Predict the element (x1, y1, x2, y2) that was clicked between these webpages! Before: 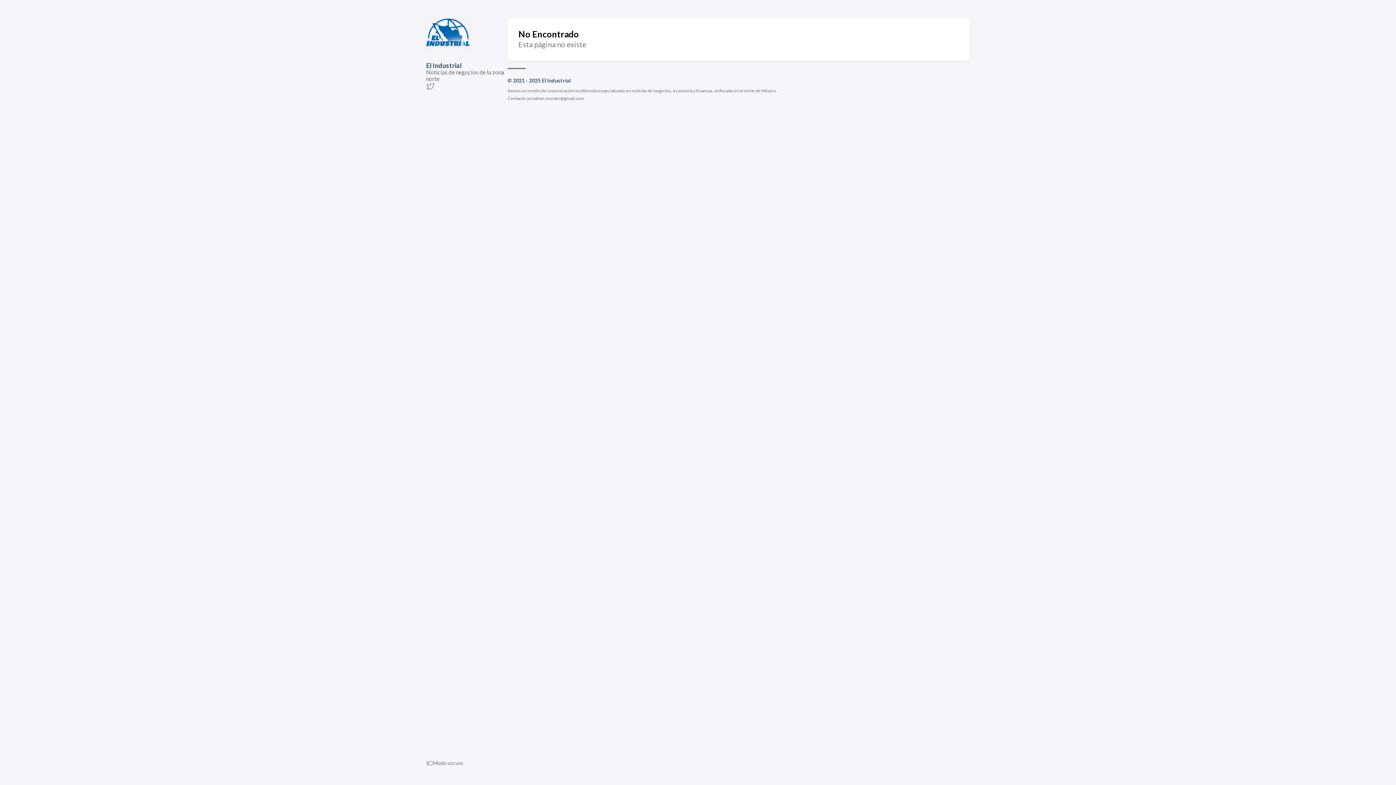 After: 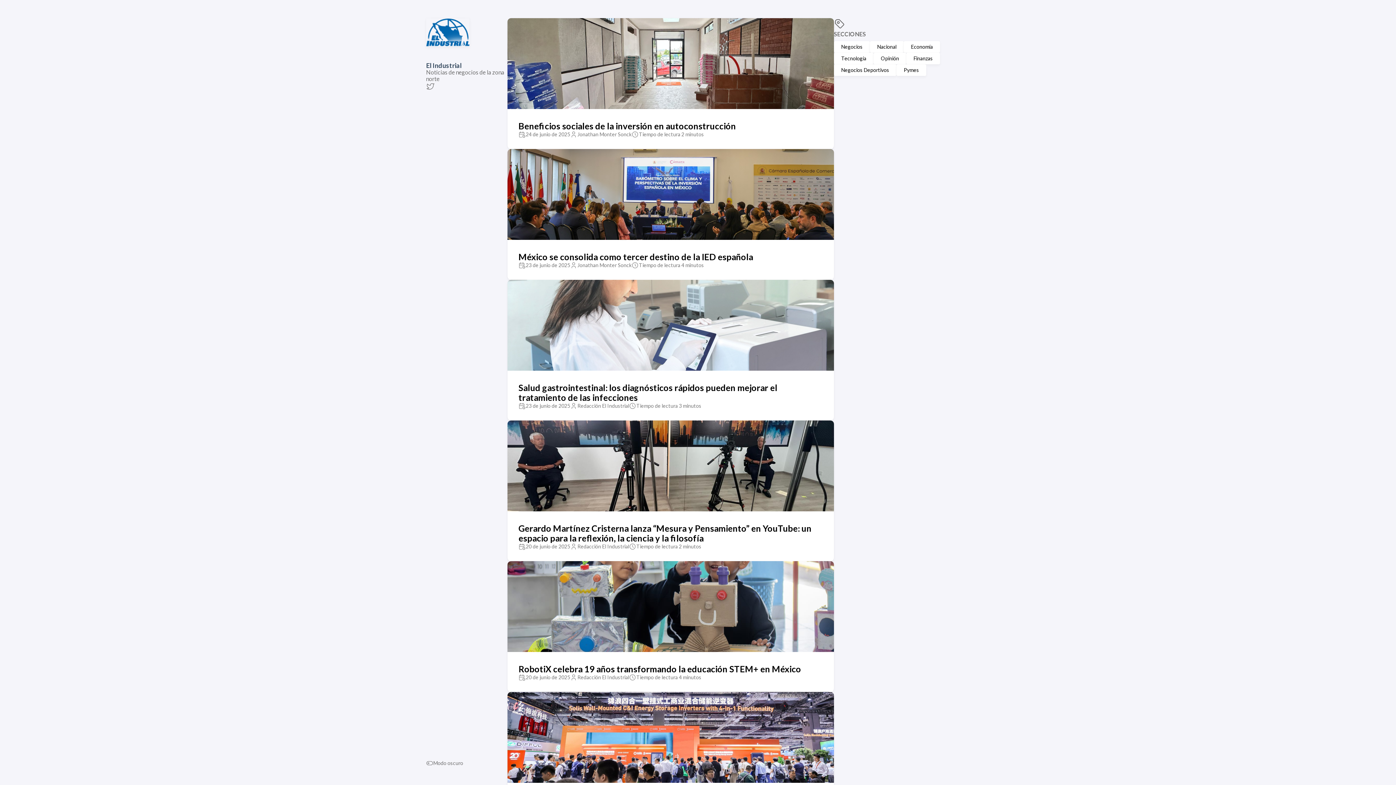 Action: bbox: (426, 40, 469, 47)